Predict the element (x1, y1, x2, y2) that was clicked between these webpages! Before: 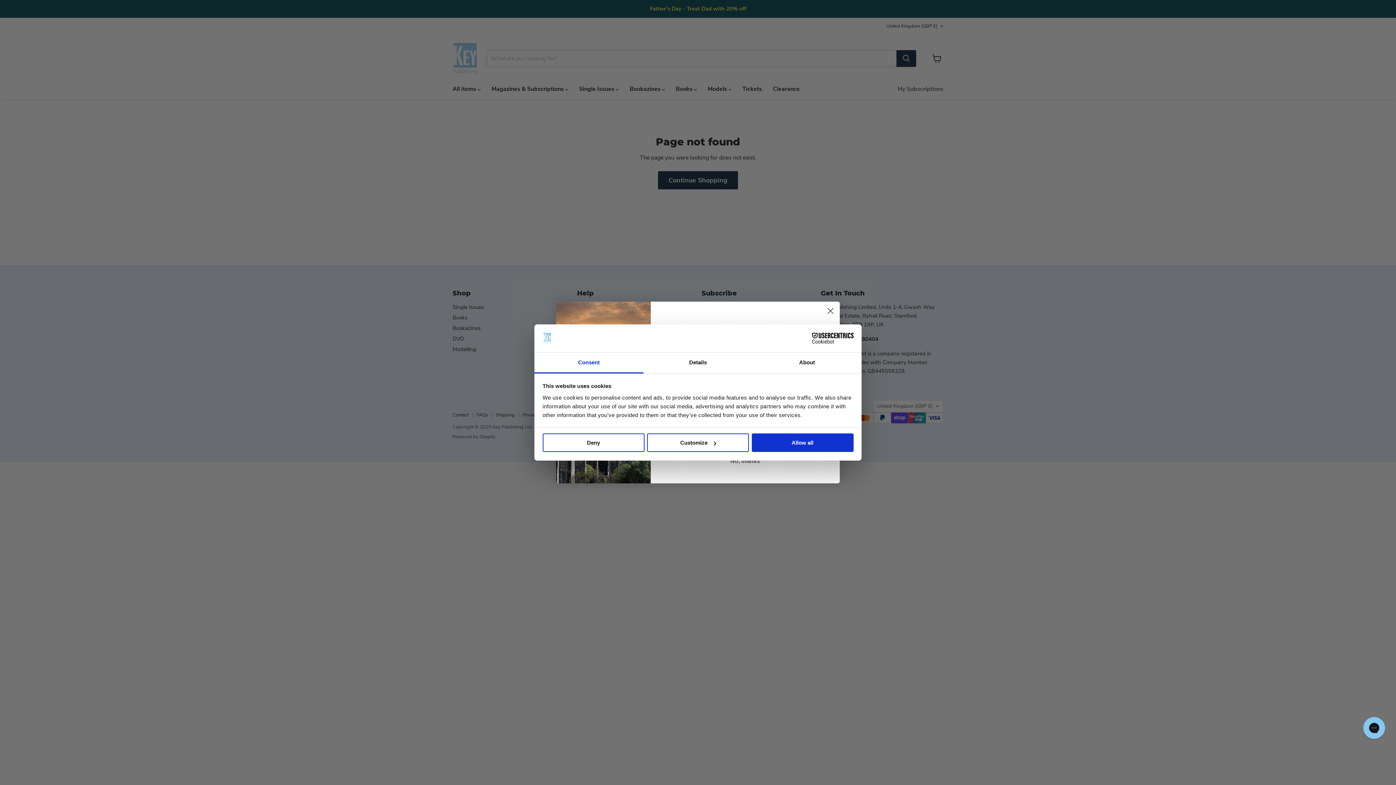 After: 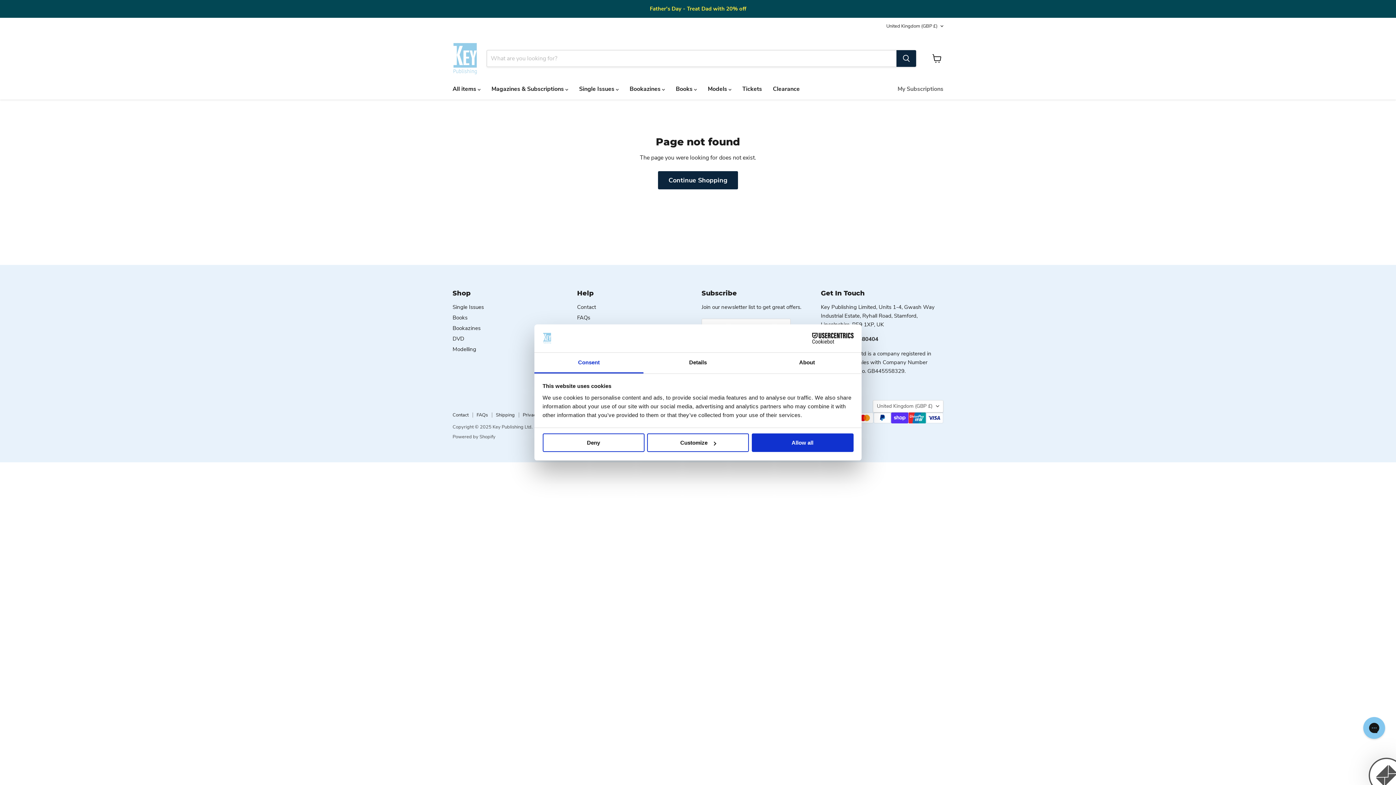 Action: label: Consent bbox: (534, 352, 643, 373)